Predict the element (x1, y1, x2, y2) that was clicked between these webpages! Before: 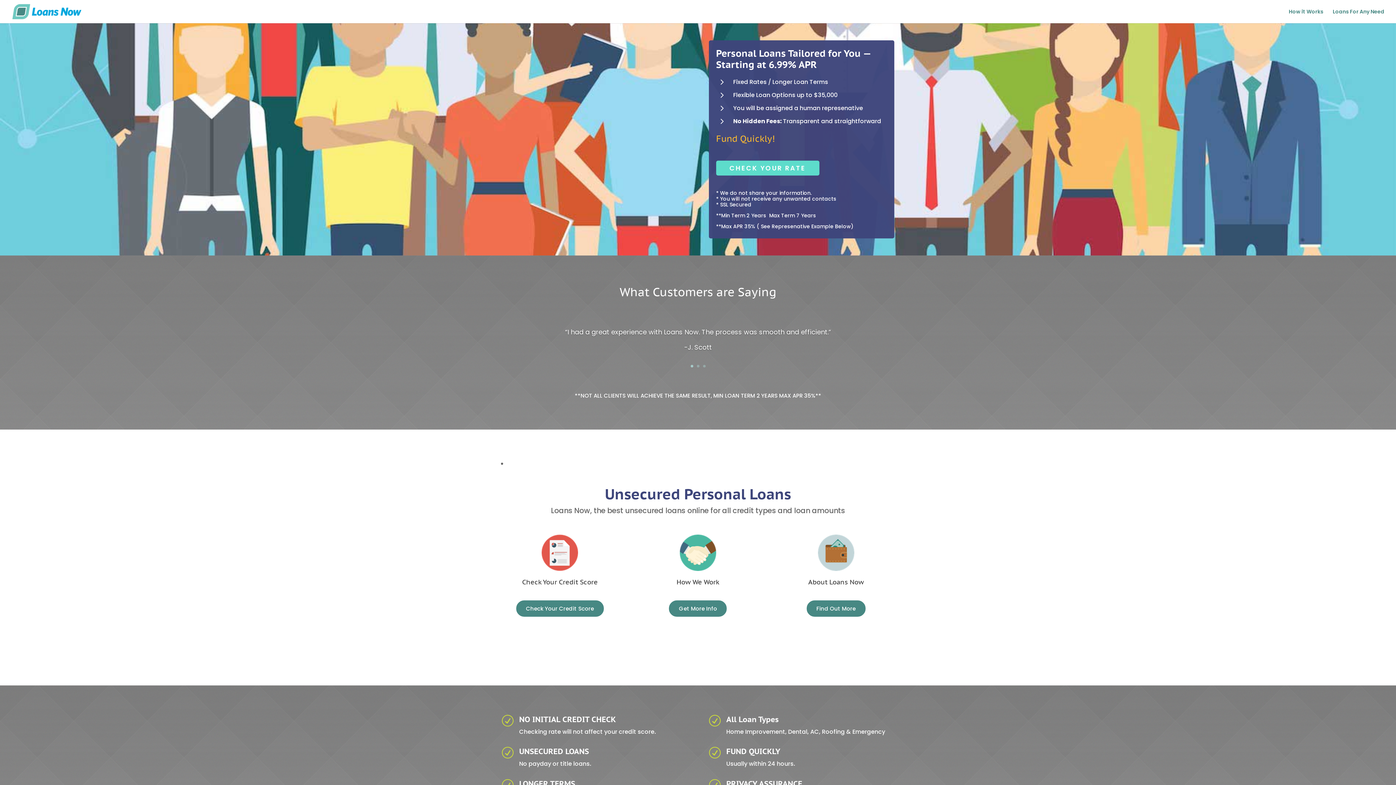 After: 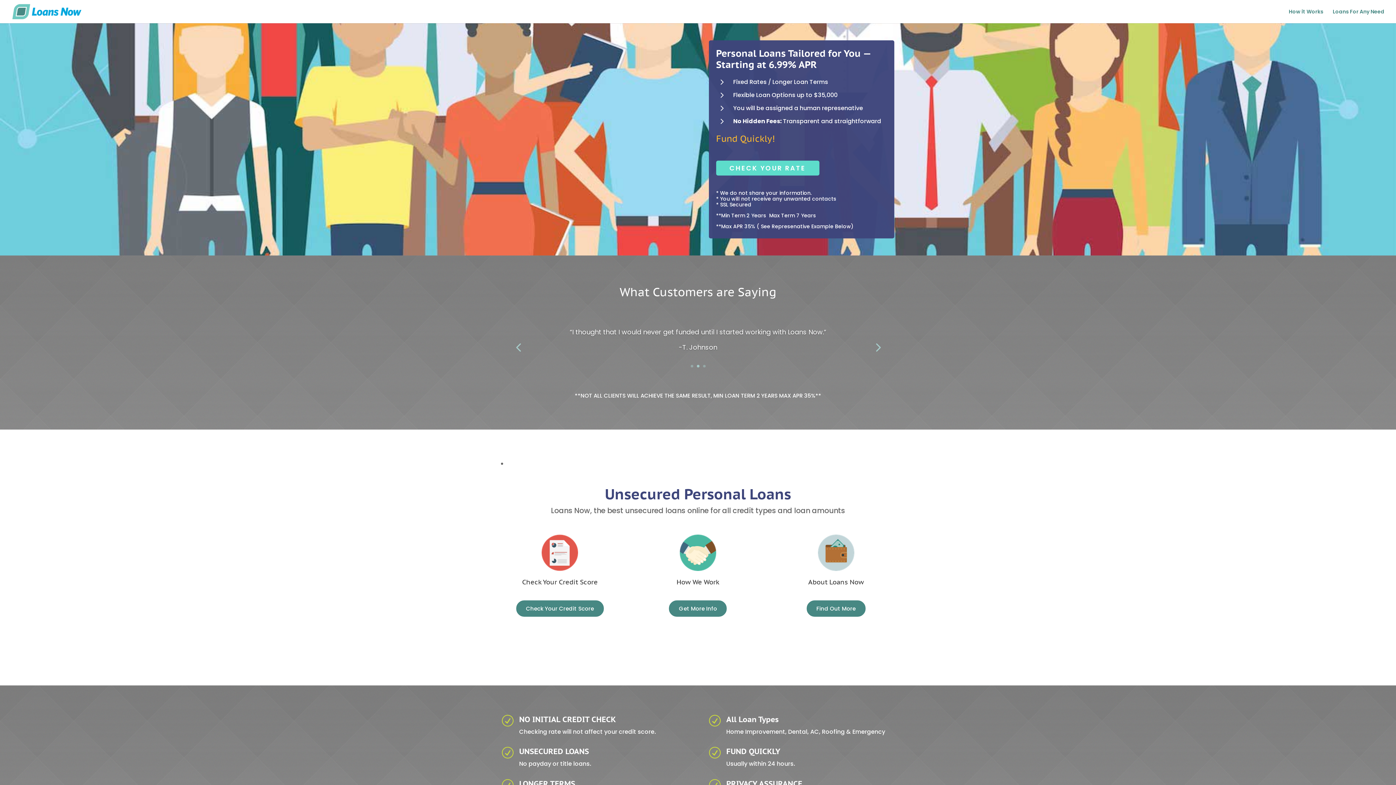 Action: bbox: (696, 364, 699, 367) label: 2